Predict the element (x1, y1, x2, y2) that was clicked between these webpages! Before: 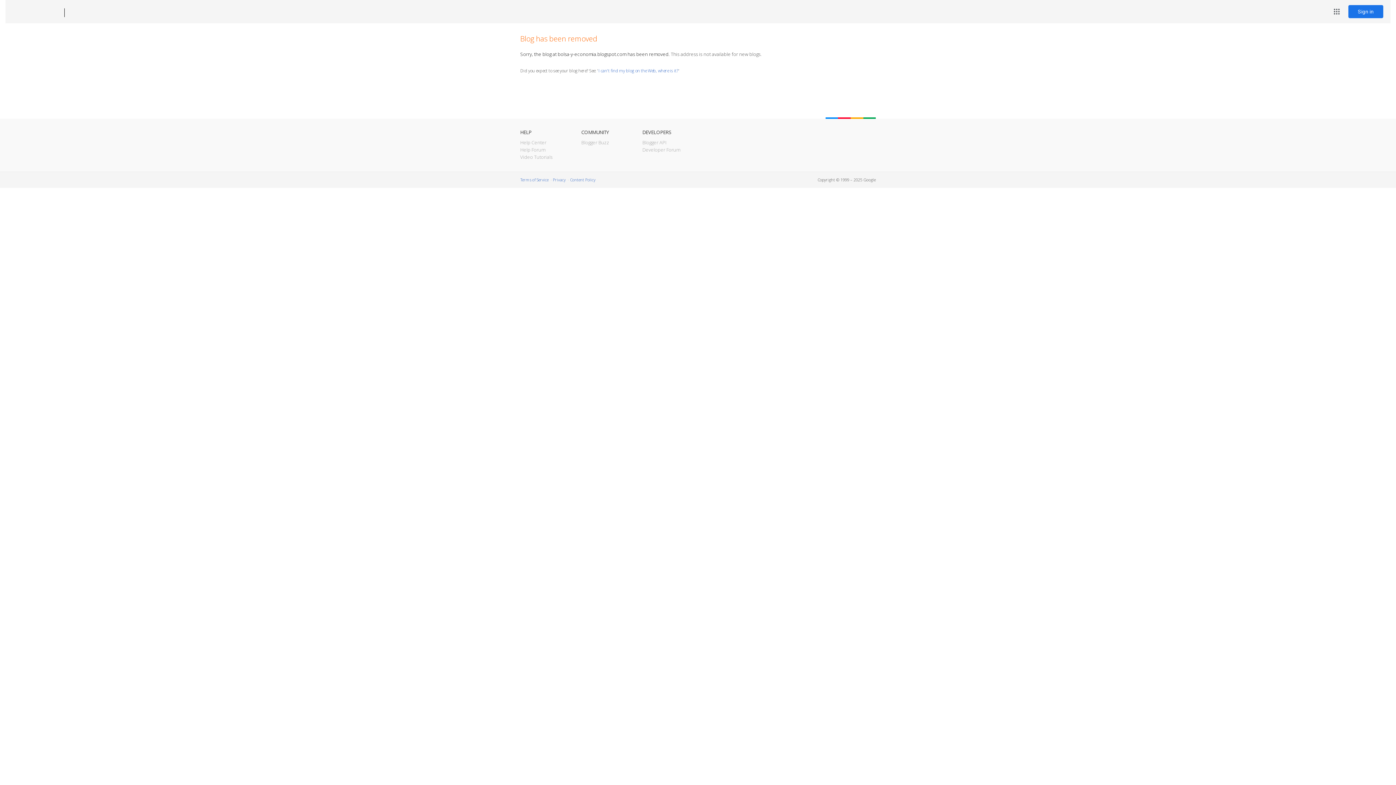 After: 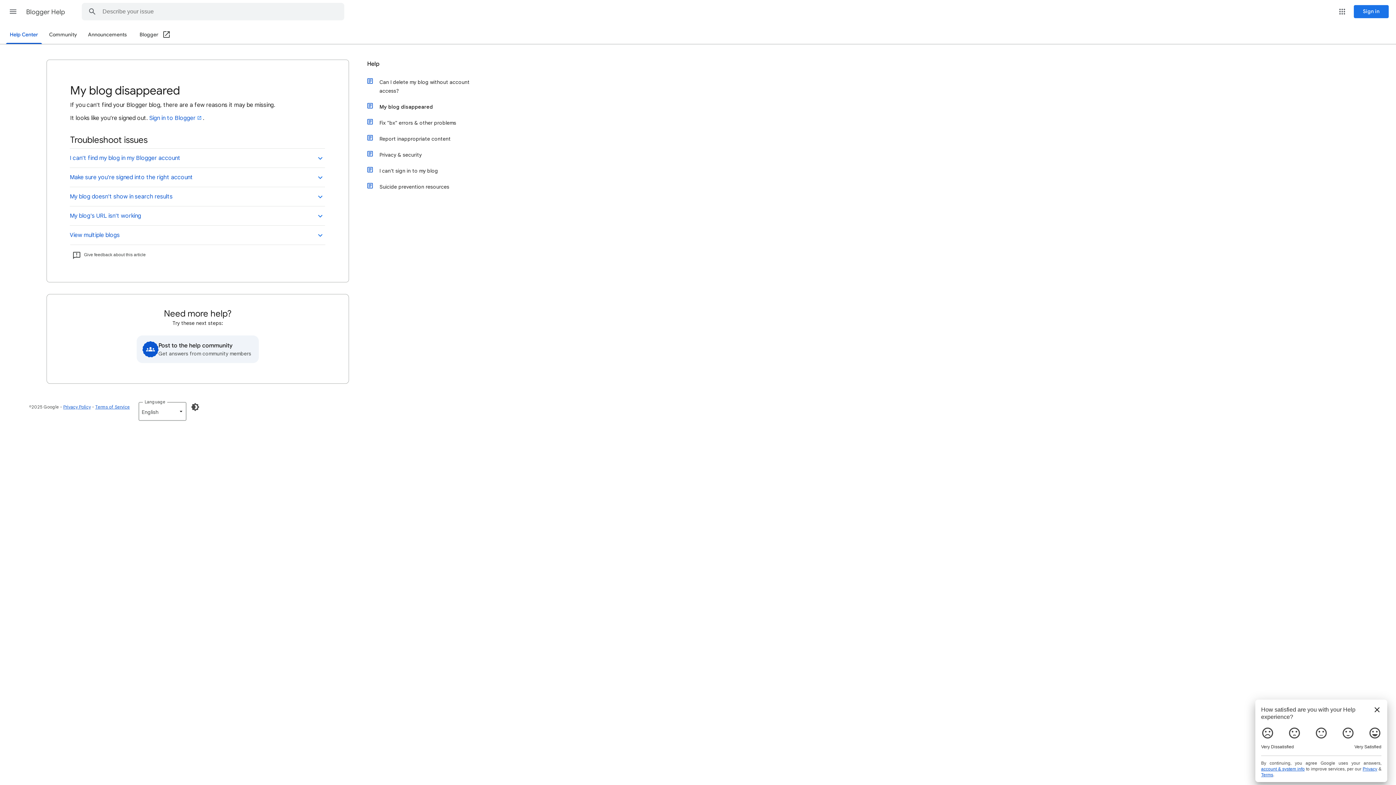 Action: label: I can't find my blog on the Web, where is it? bbox: (598, 67, 678, 73)